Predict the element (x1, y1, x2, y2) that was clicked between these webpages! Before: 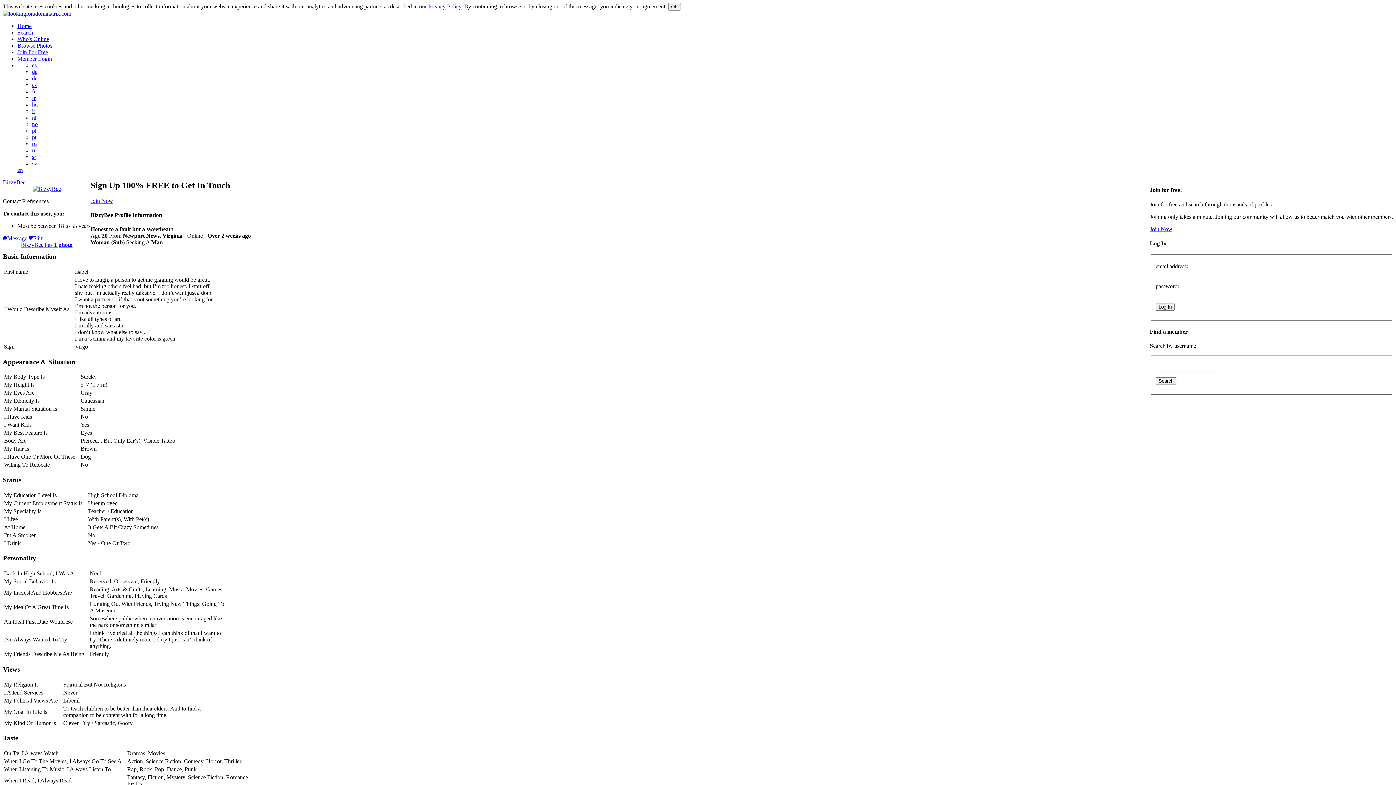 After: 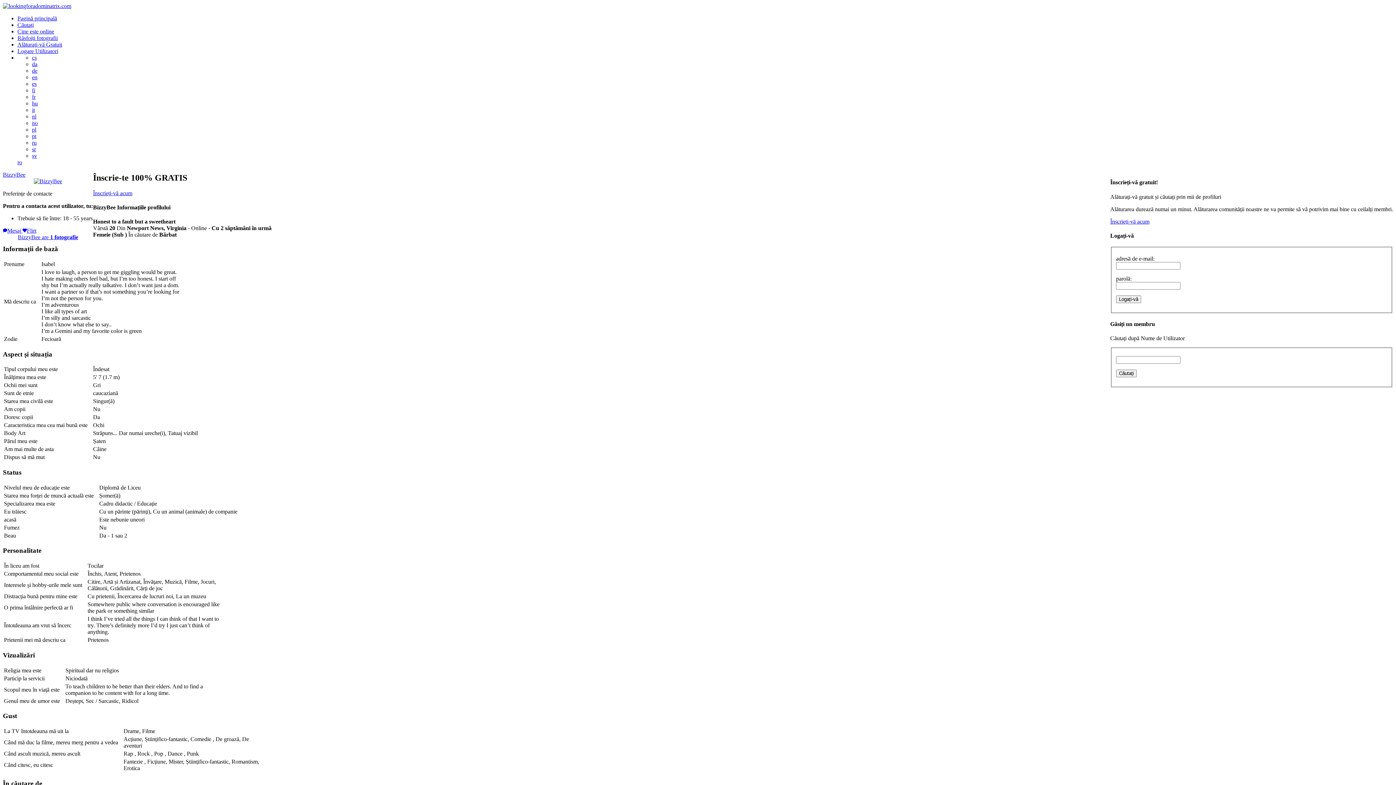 Action: label: ro bbox: (32, 140, 36, 146)